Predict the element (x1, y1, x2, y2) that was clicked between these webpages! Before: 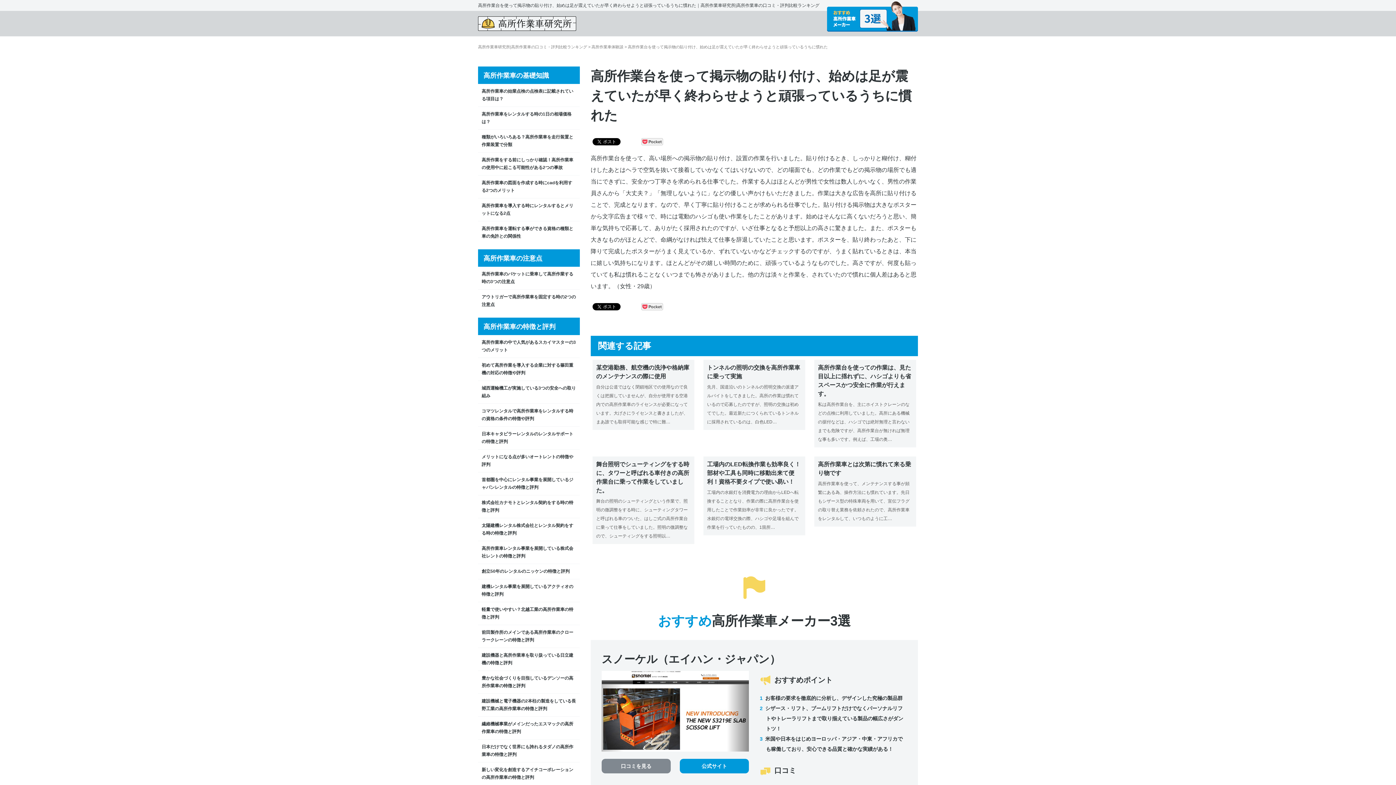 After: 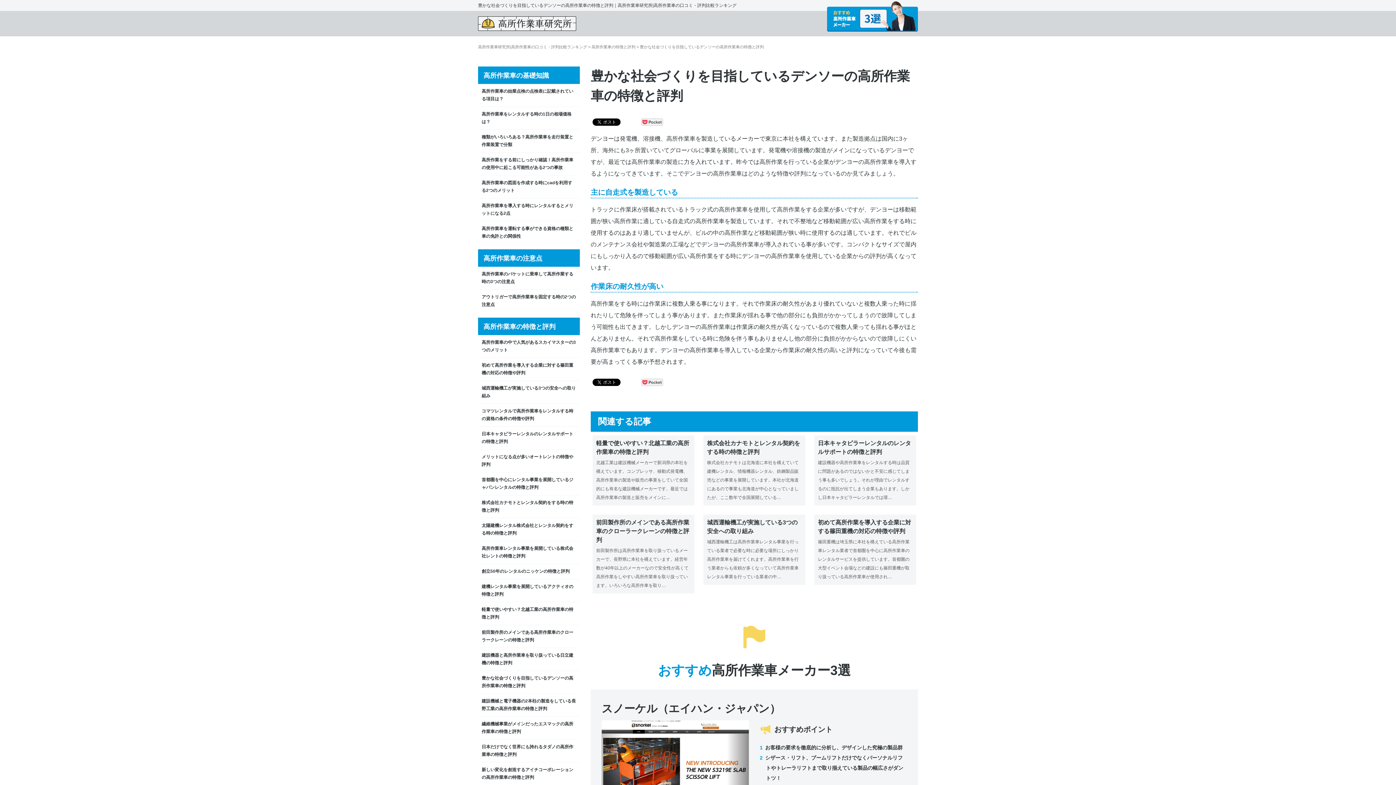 Action: bbox: (478, 671, 580, 693) label: 豊かな社会づくりを目指しているデンソーの高所作業車の特徴と評判